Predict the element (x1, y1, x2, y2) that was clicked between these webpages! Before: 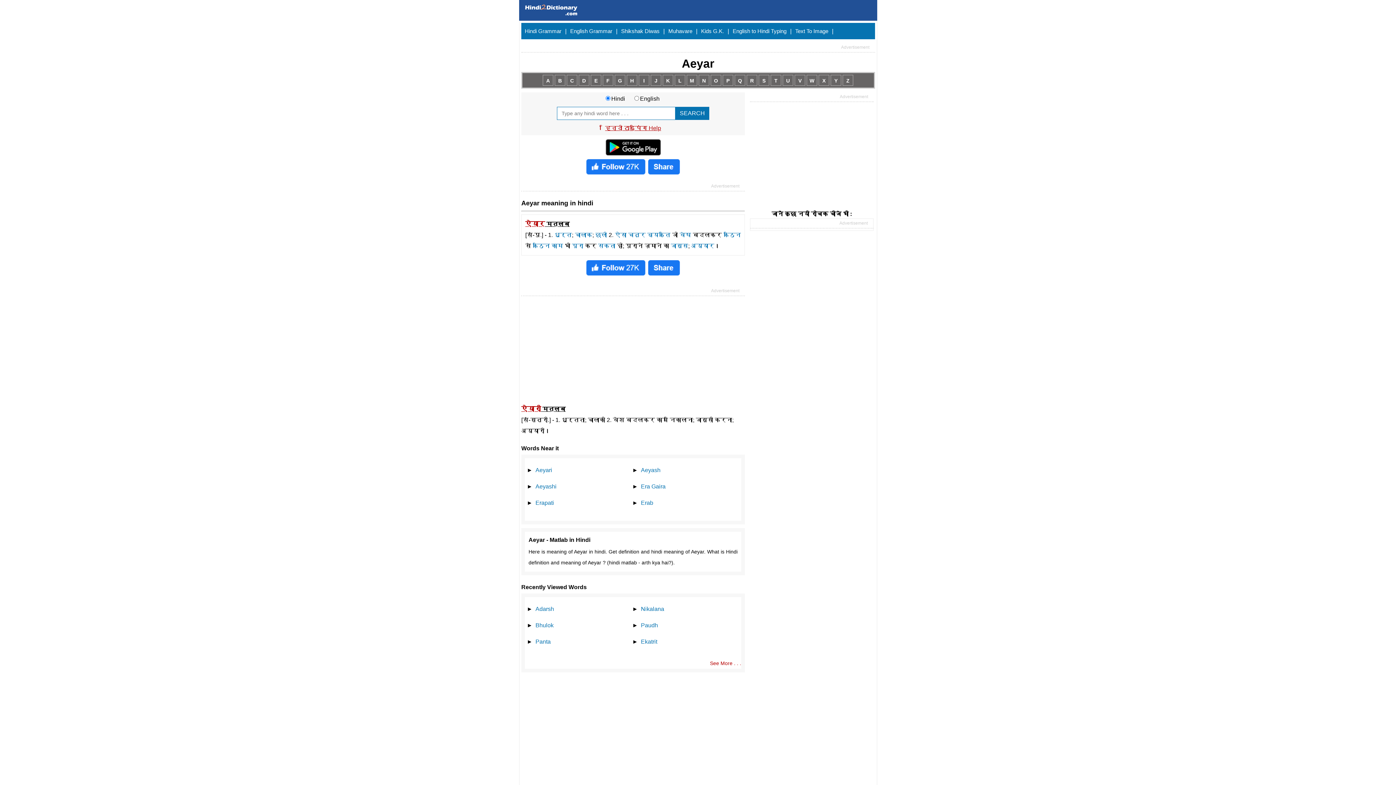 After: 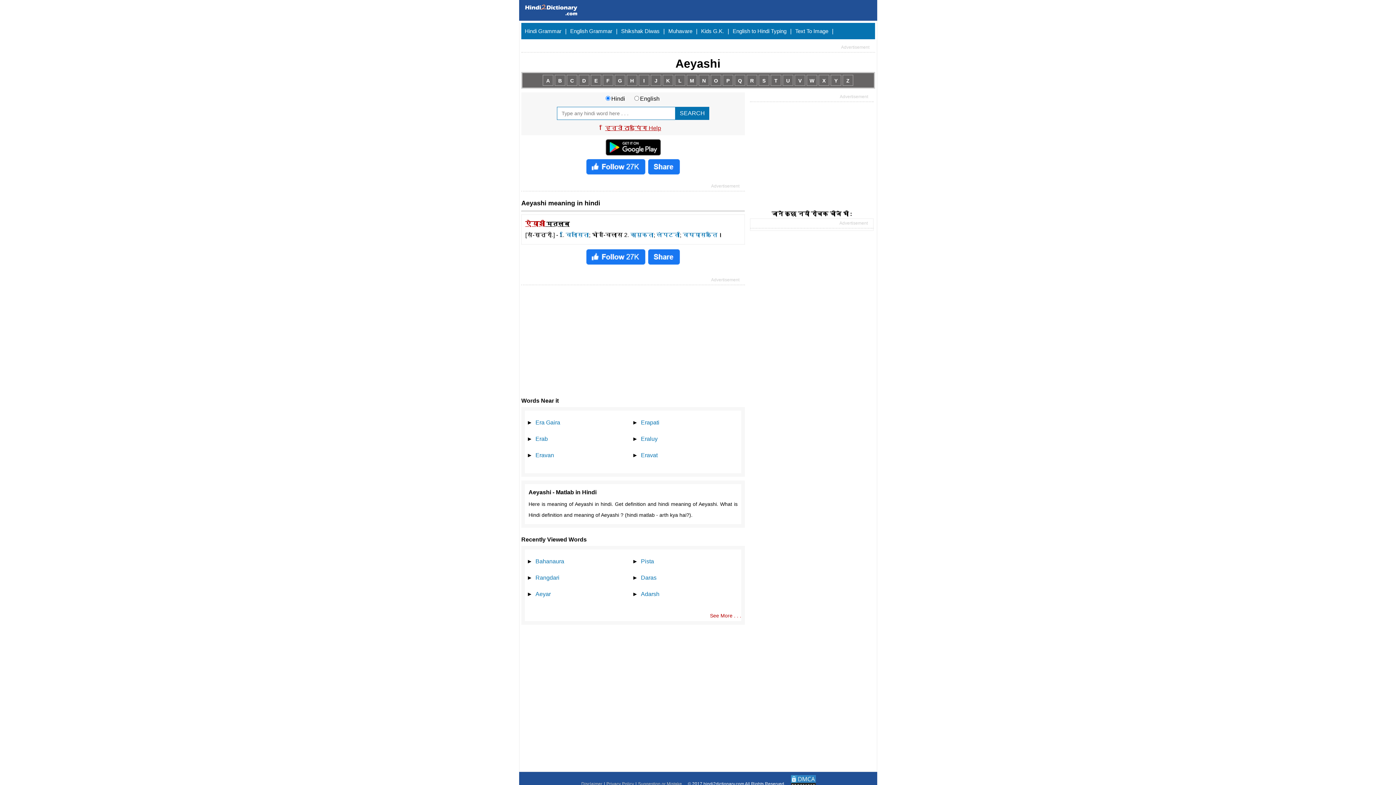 Action: bbox: (532, 483, 556, 489) label: Aeyashi